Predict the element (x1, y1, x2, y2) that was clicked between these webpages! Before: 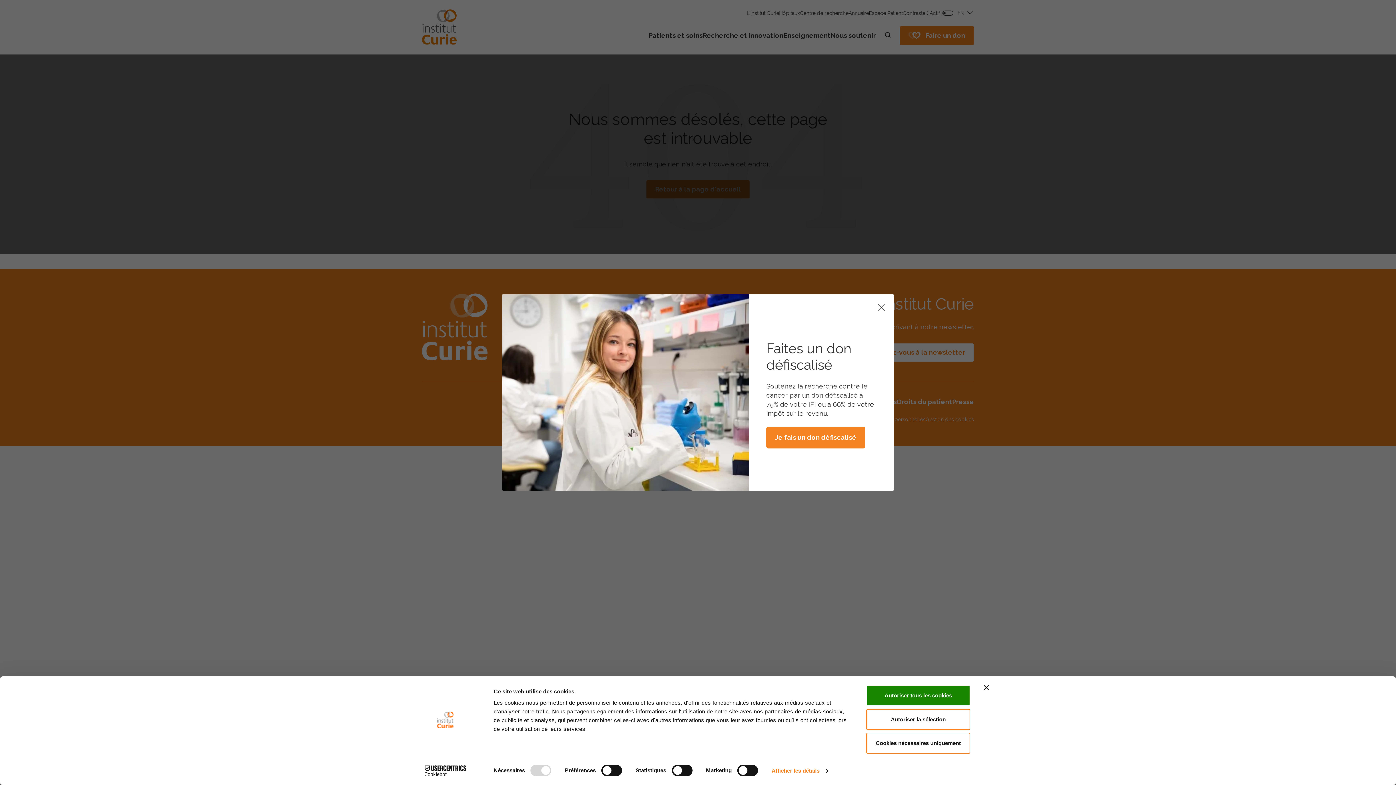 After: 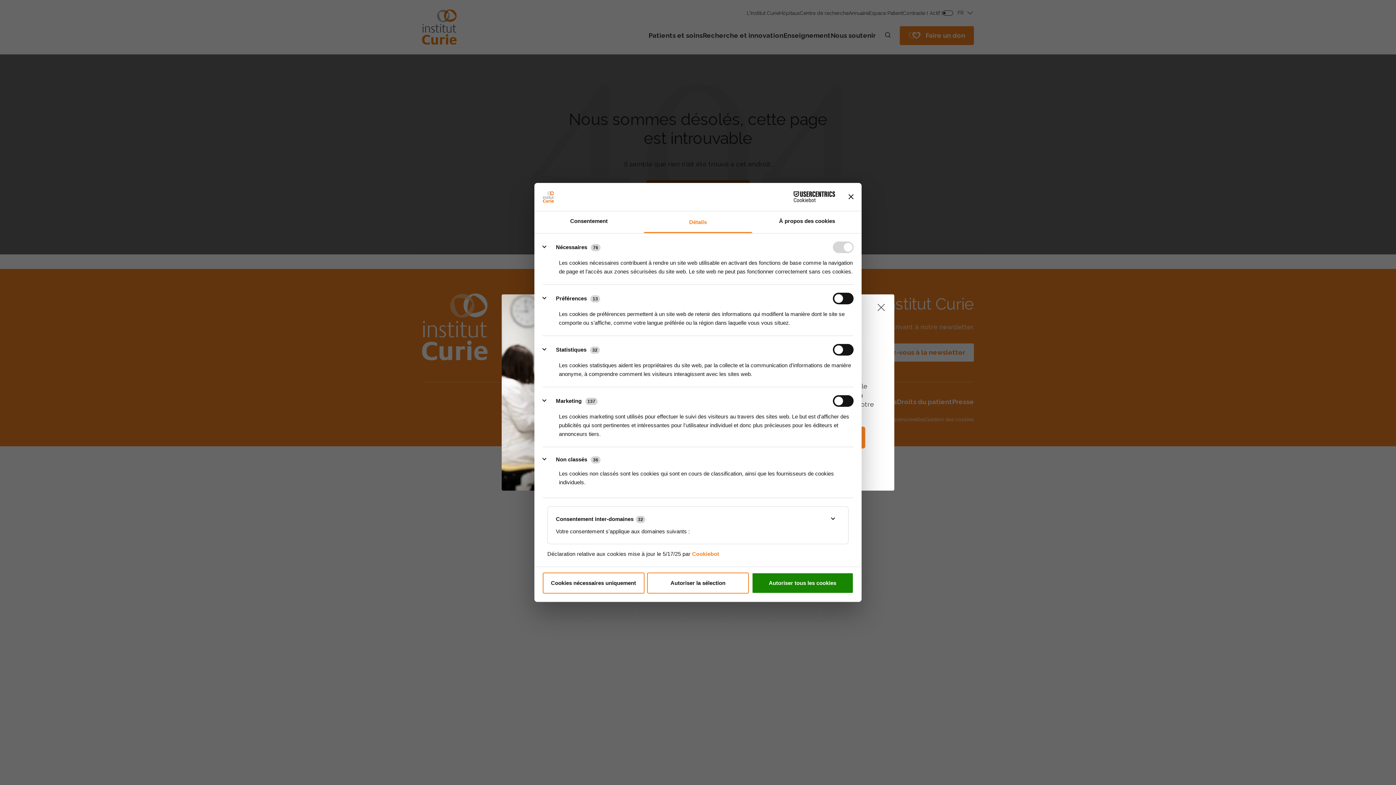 Action: bbox: (771, 765, 828, 776) label: Afficher les détails